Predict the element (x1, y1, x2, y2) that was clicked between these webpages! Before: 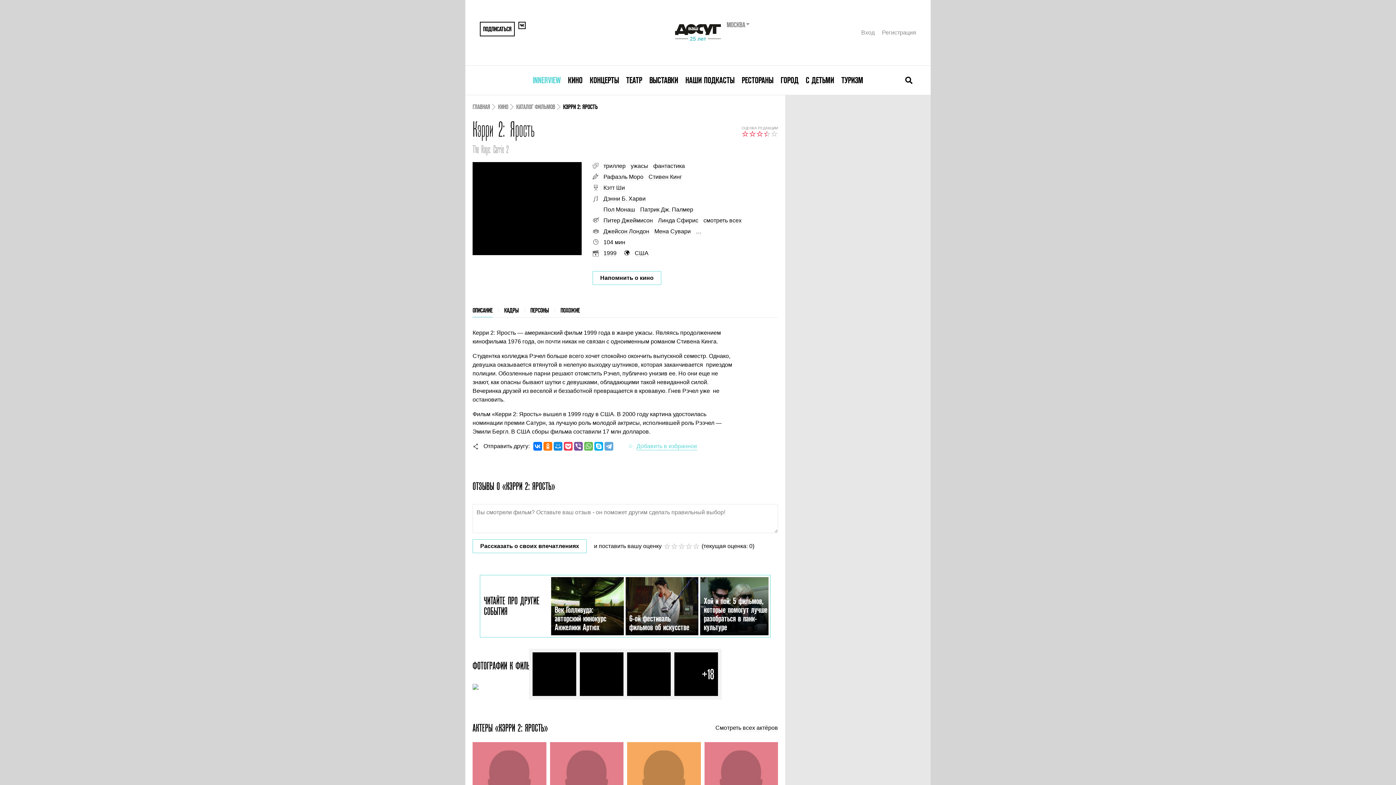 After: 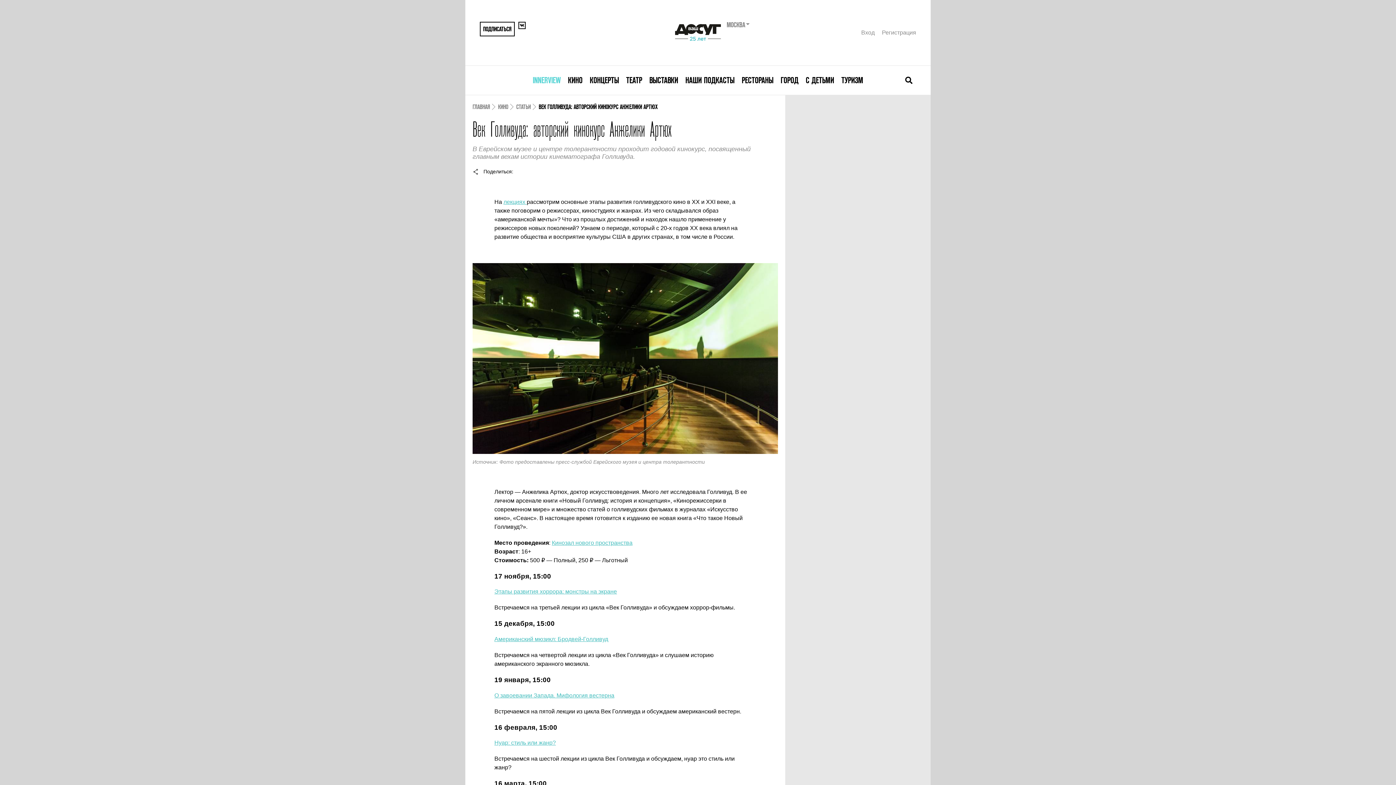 Action: bbox: (551, 577, 624, 635) label: Век Голливуда: авторский кинокурс Анжелики Артюх